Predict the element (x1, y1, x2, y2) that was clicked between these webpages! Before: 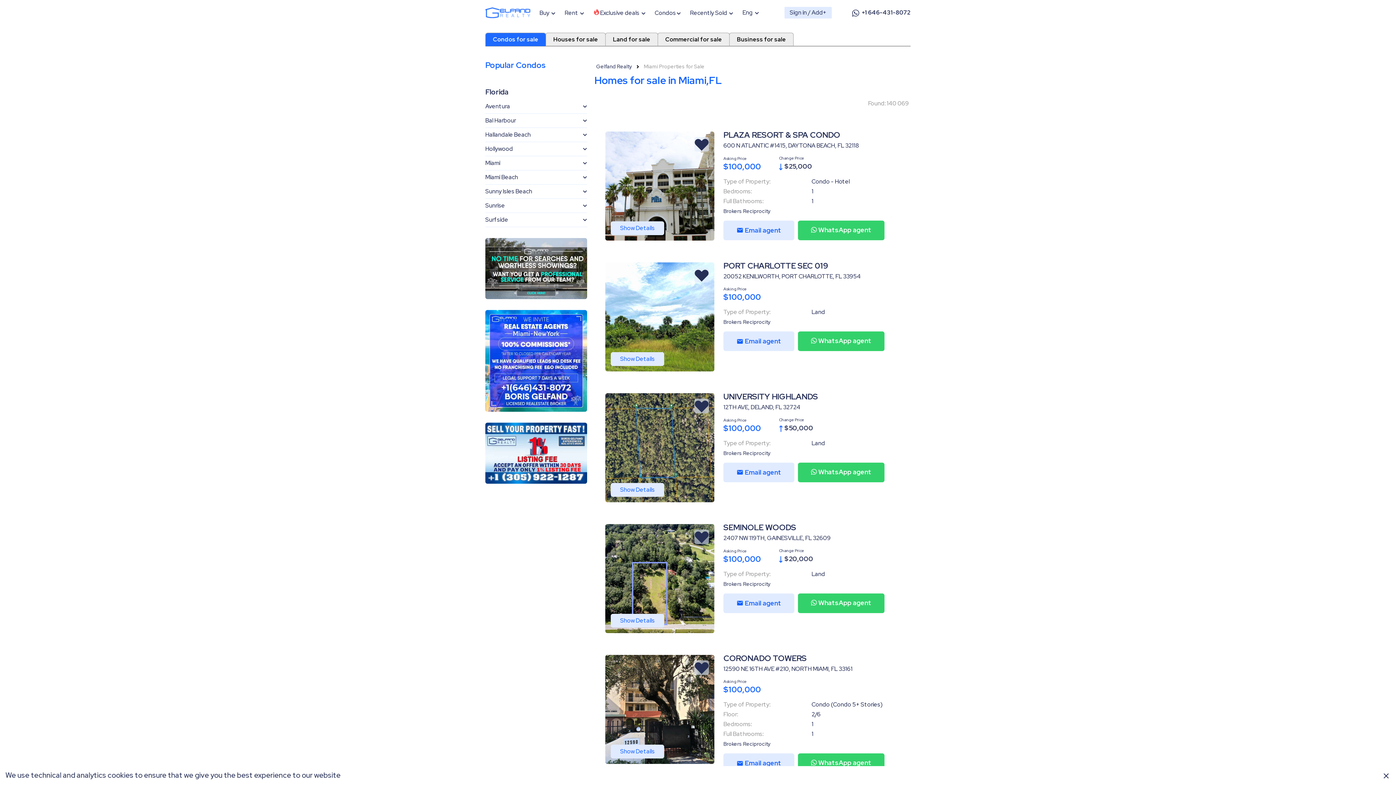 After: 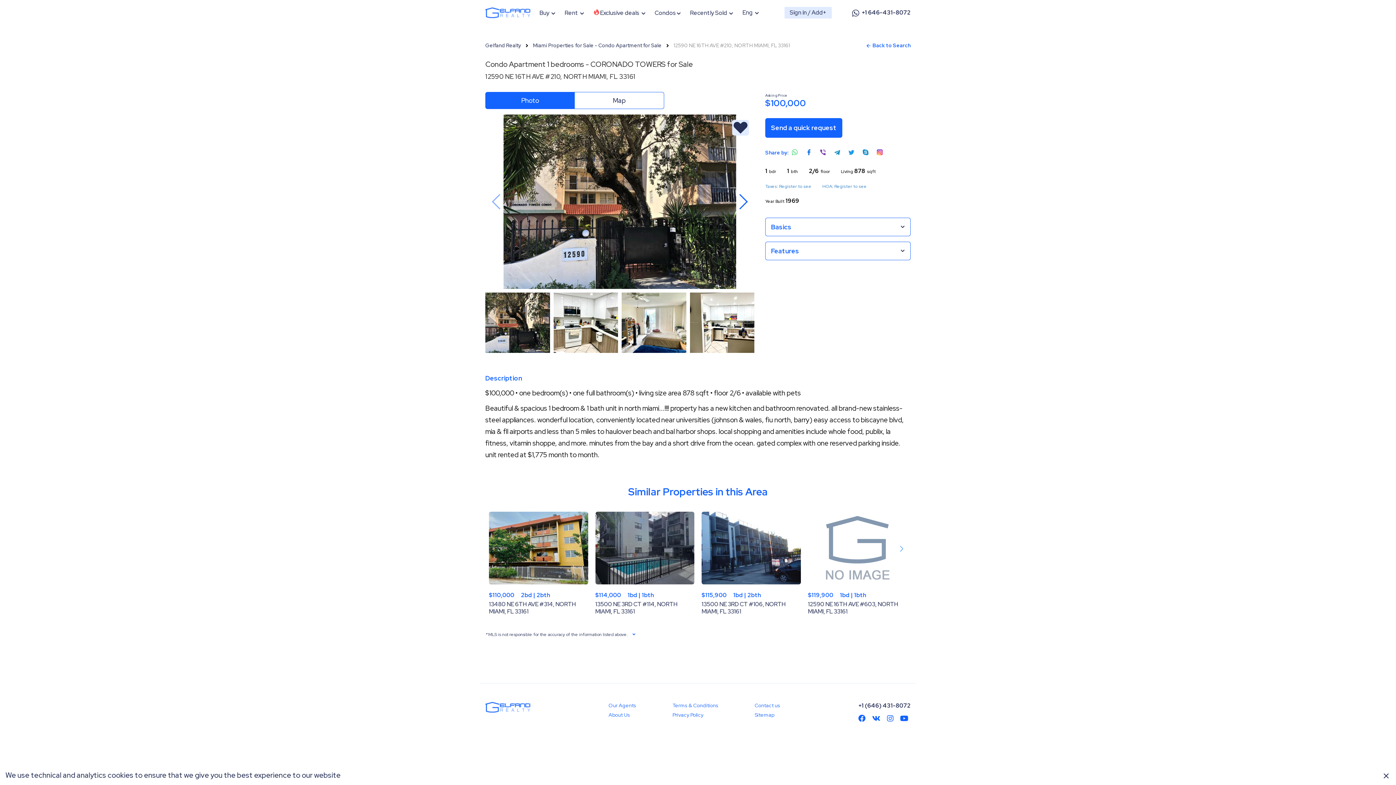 Action: label: CORONADO TOWERS bbox: (723, 655, 806, 662)